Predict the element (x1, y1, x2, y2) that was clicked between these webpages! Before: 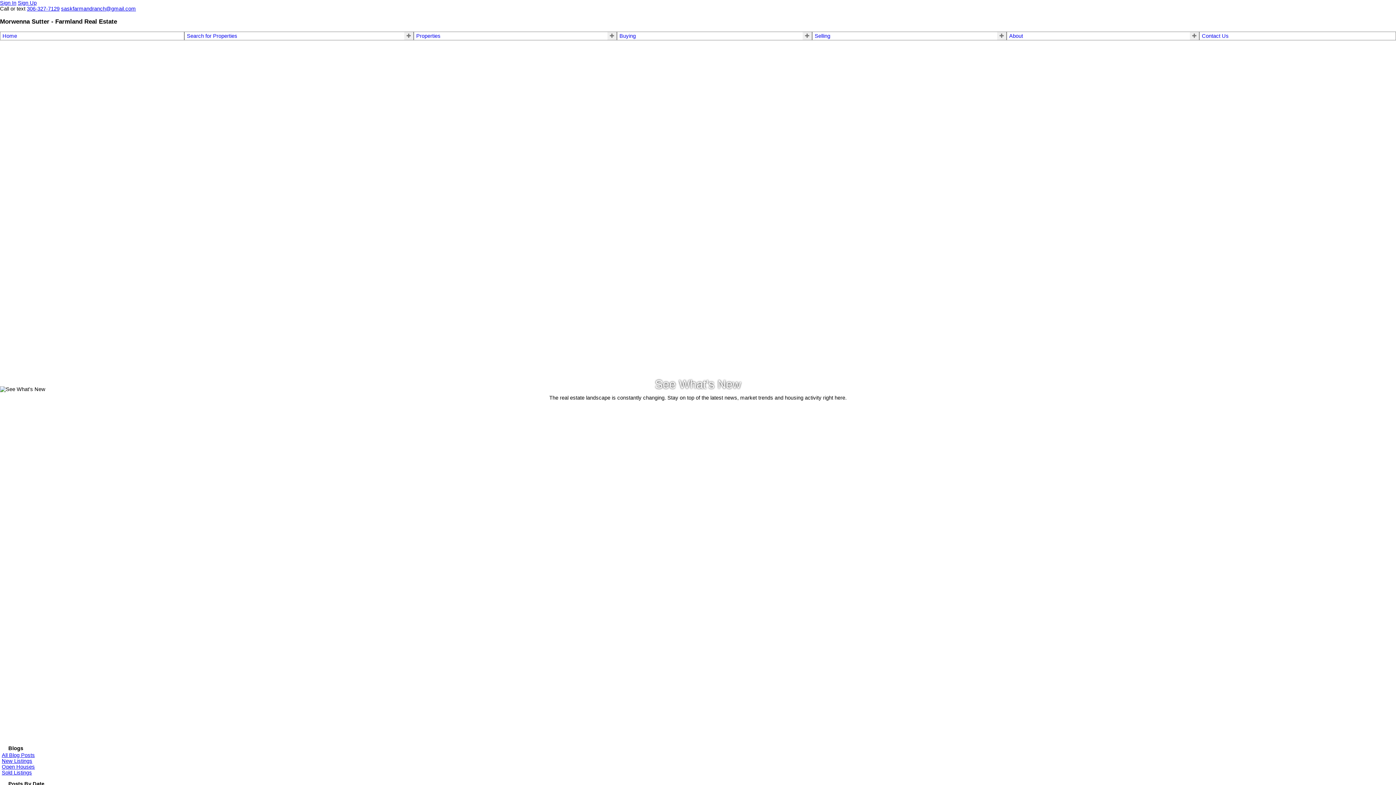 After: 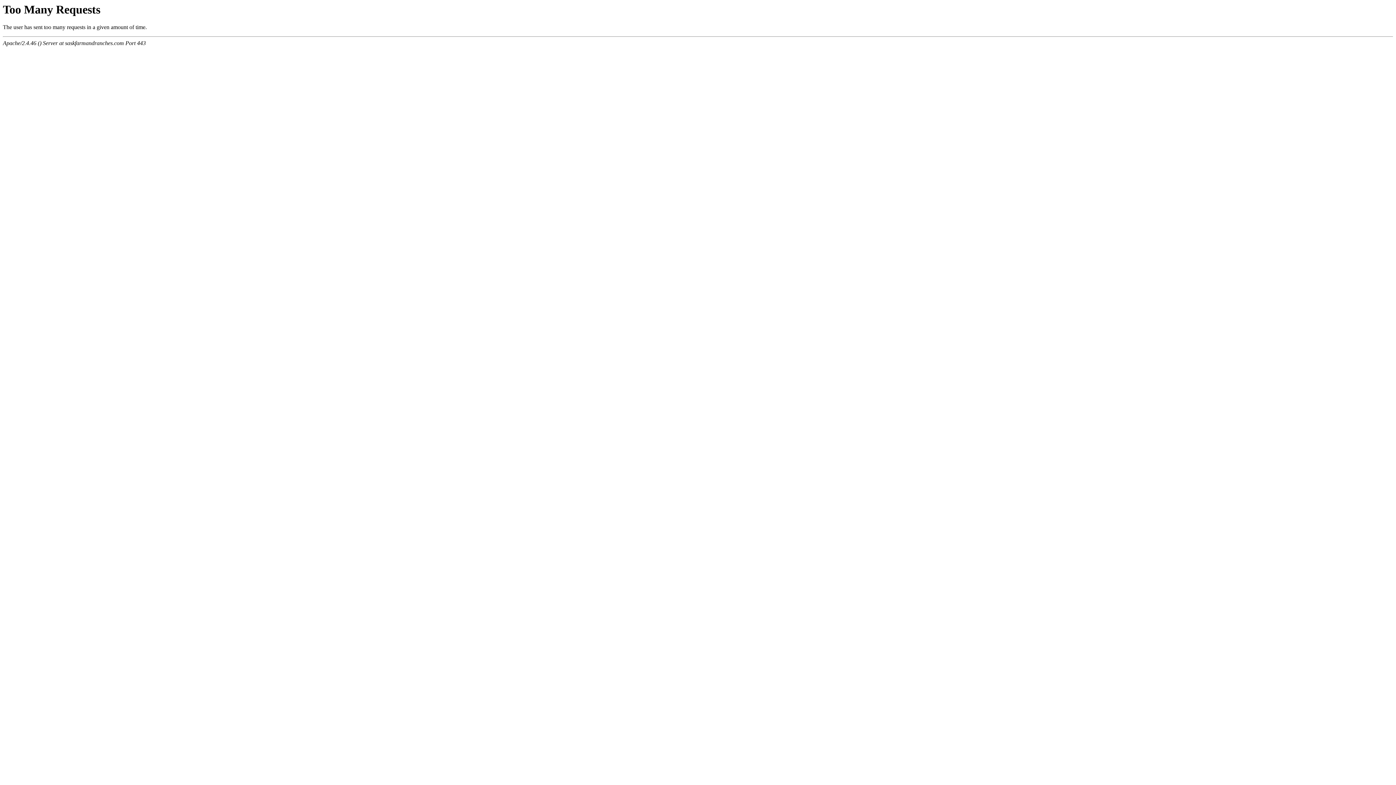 Action: bbox: (17, 0, 36, 5) label: Sign Up